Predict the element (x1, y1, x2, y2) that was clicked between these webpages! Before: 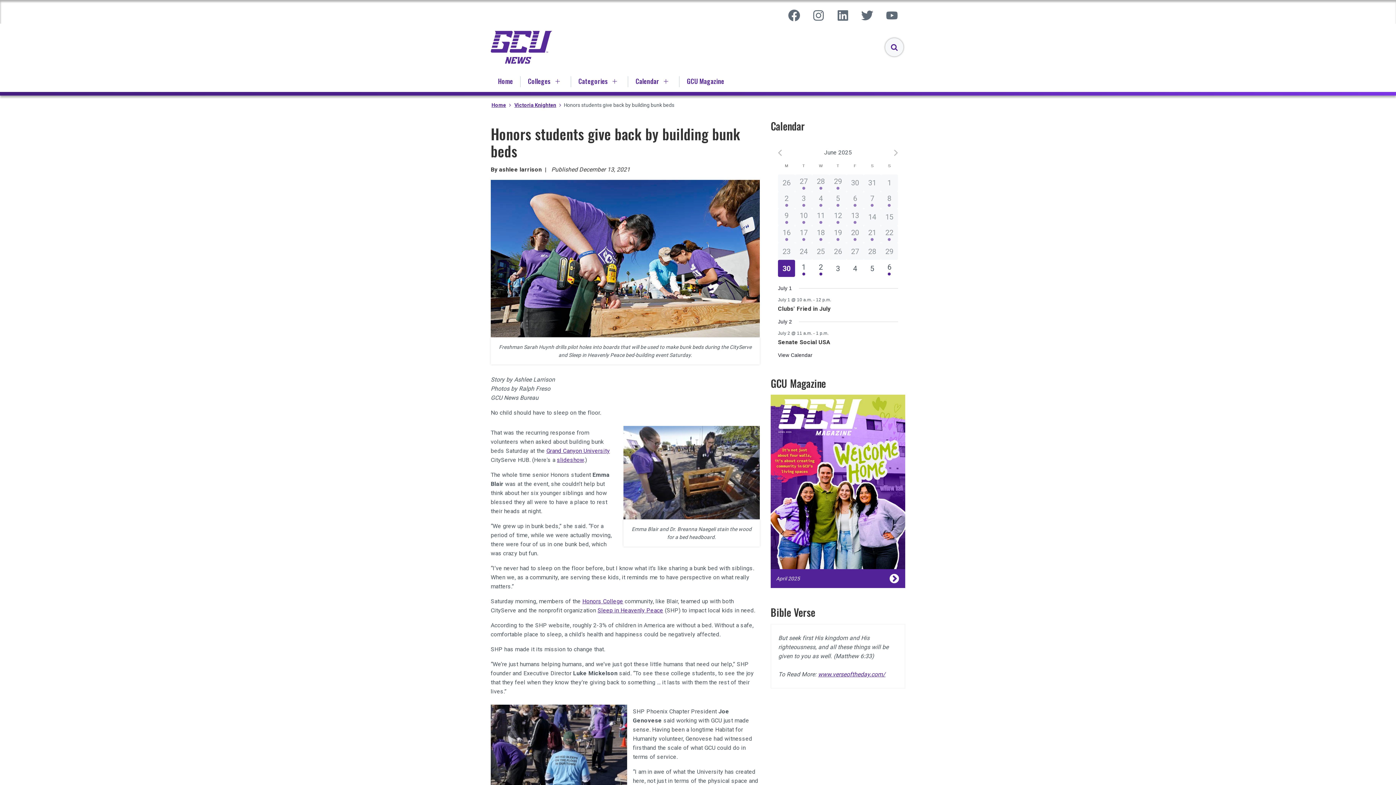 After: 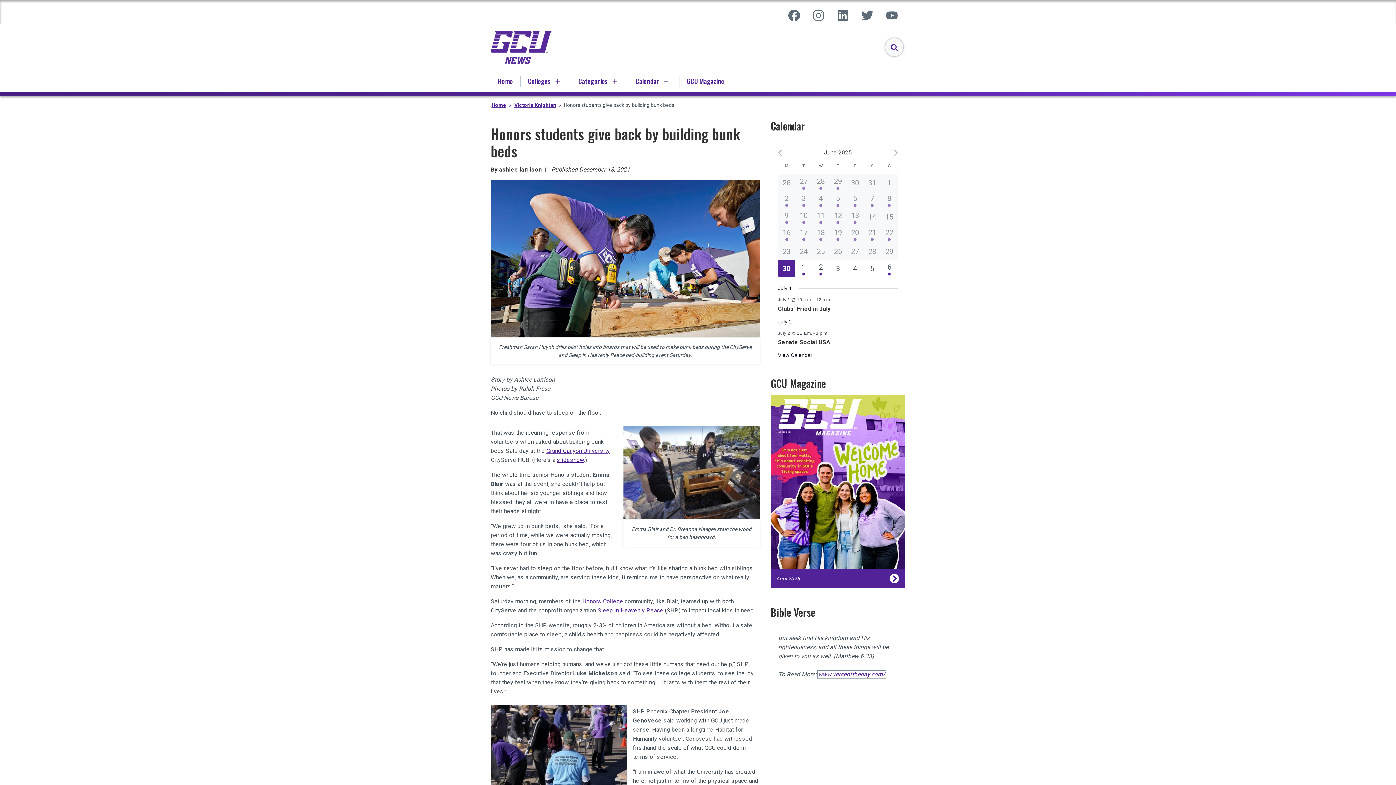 Action: bbox: (818, 671, 885, 678) label: www.verseoftheday.com/